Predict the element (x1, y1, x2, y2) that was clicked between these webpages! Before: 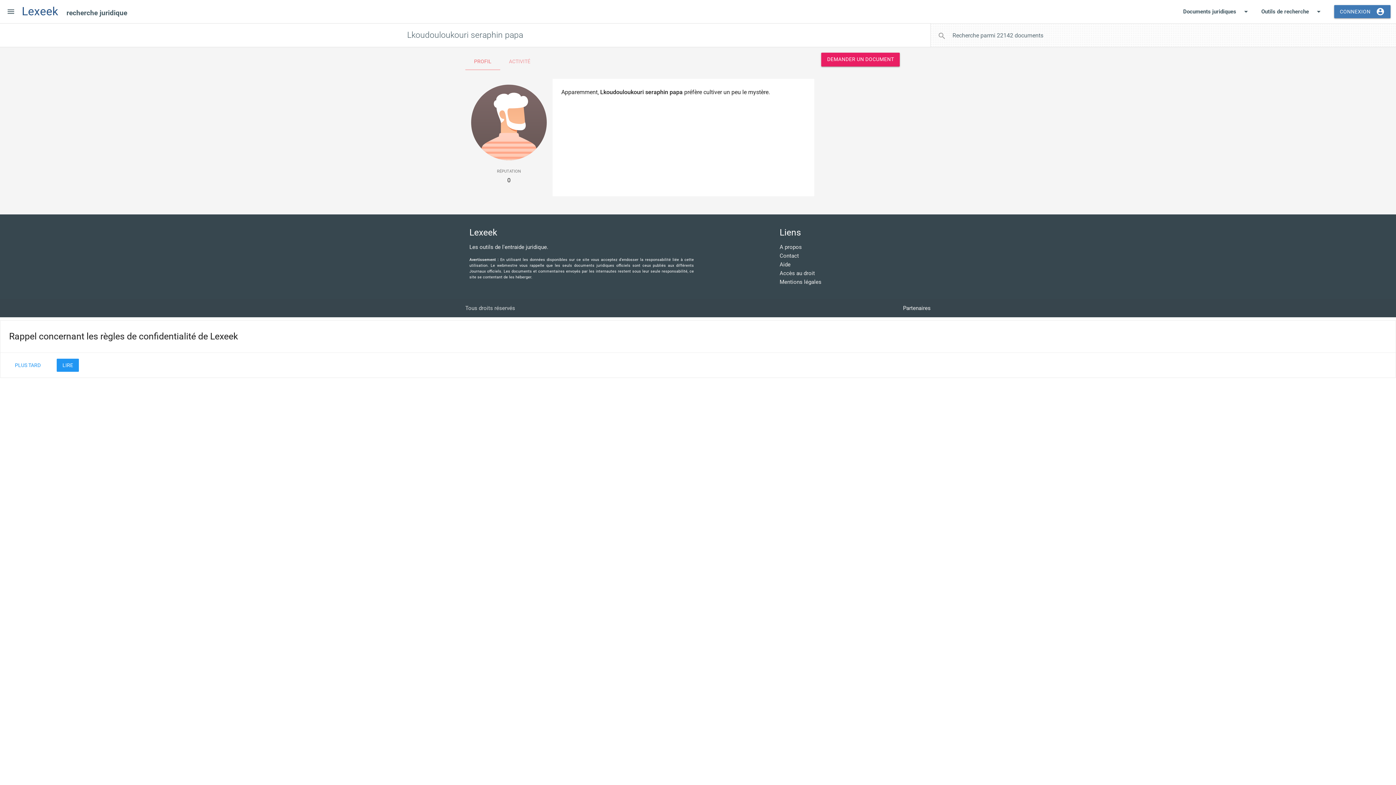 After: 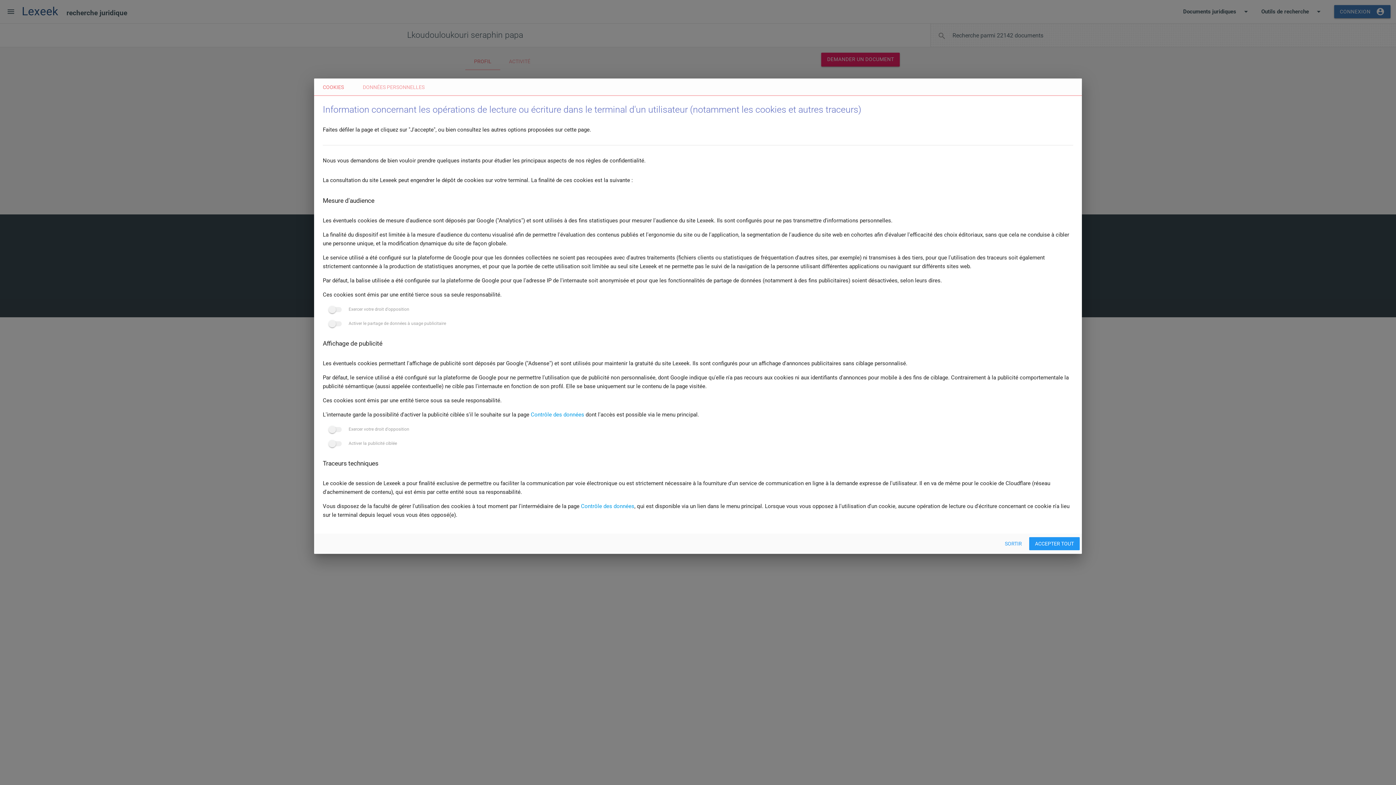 Action: label: LIRE bbox: (56, 358, 78, 371)